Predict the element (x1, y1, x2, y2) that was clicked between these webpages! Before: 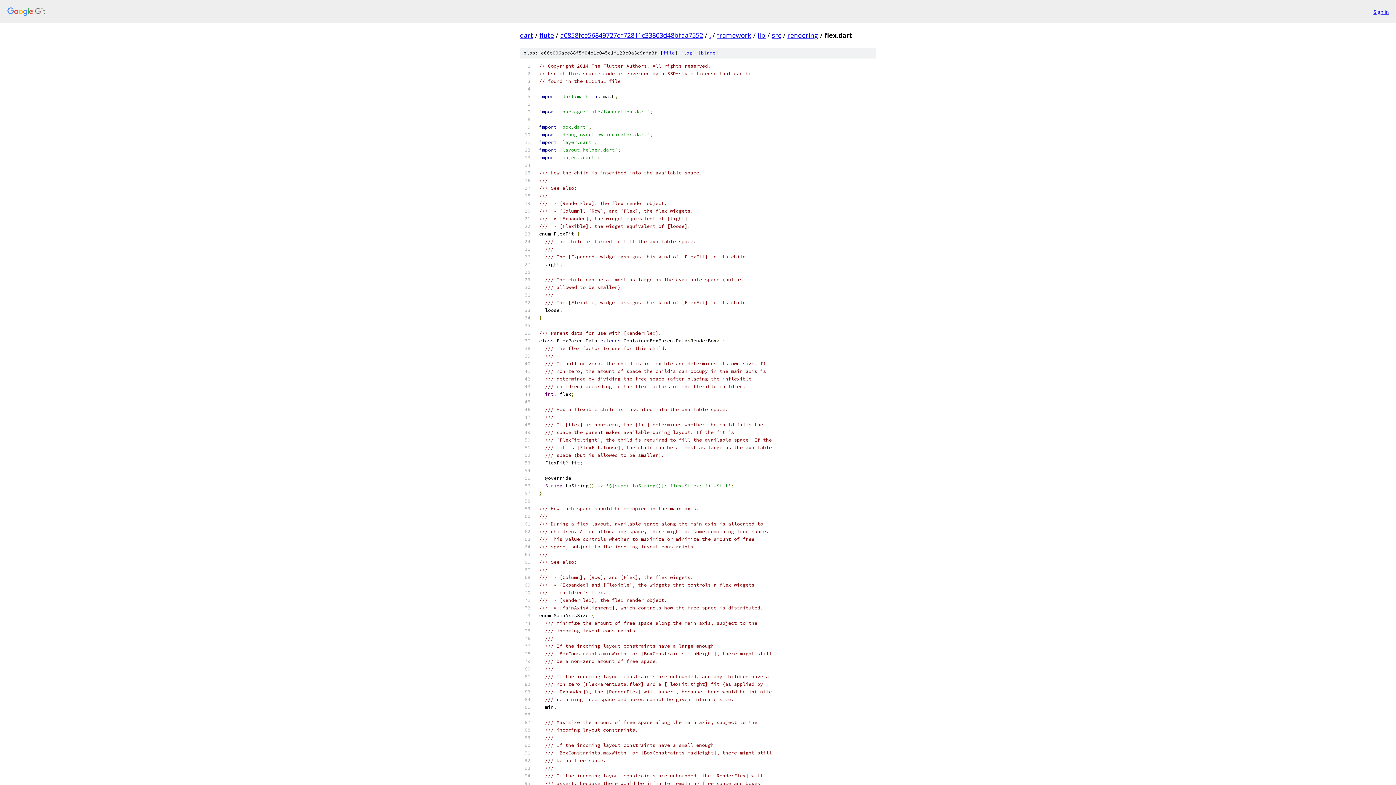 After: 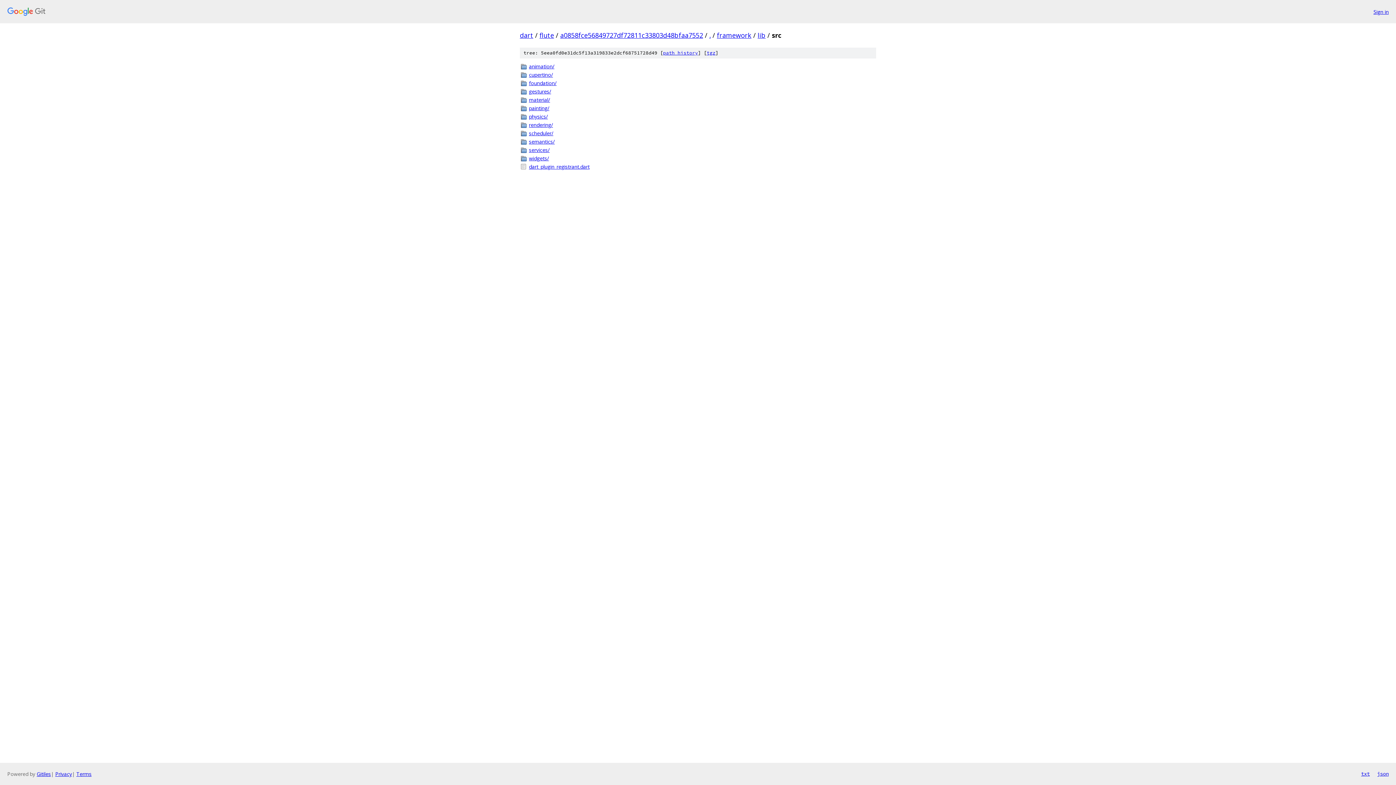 Action: bbox: (772, 30, 781, 39) label: src